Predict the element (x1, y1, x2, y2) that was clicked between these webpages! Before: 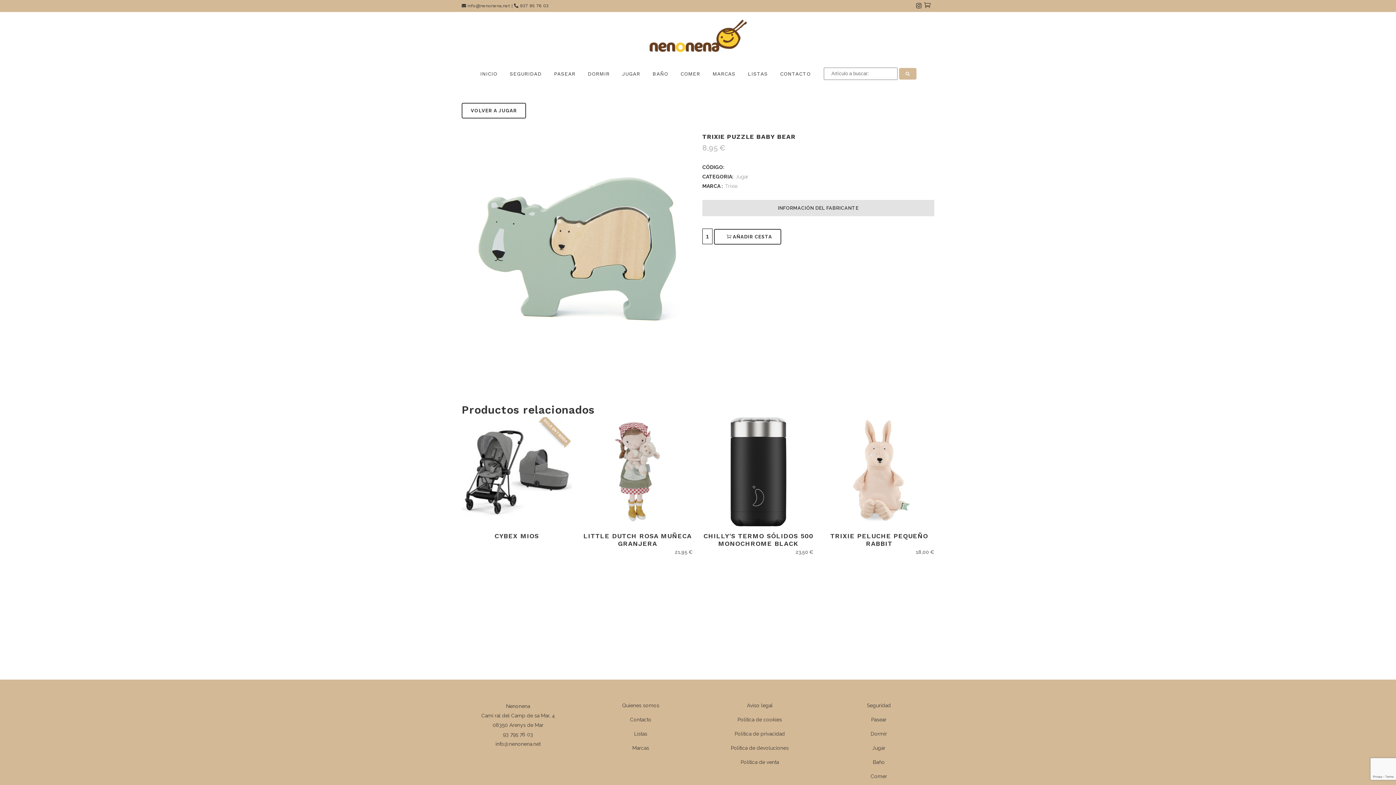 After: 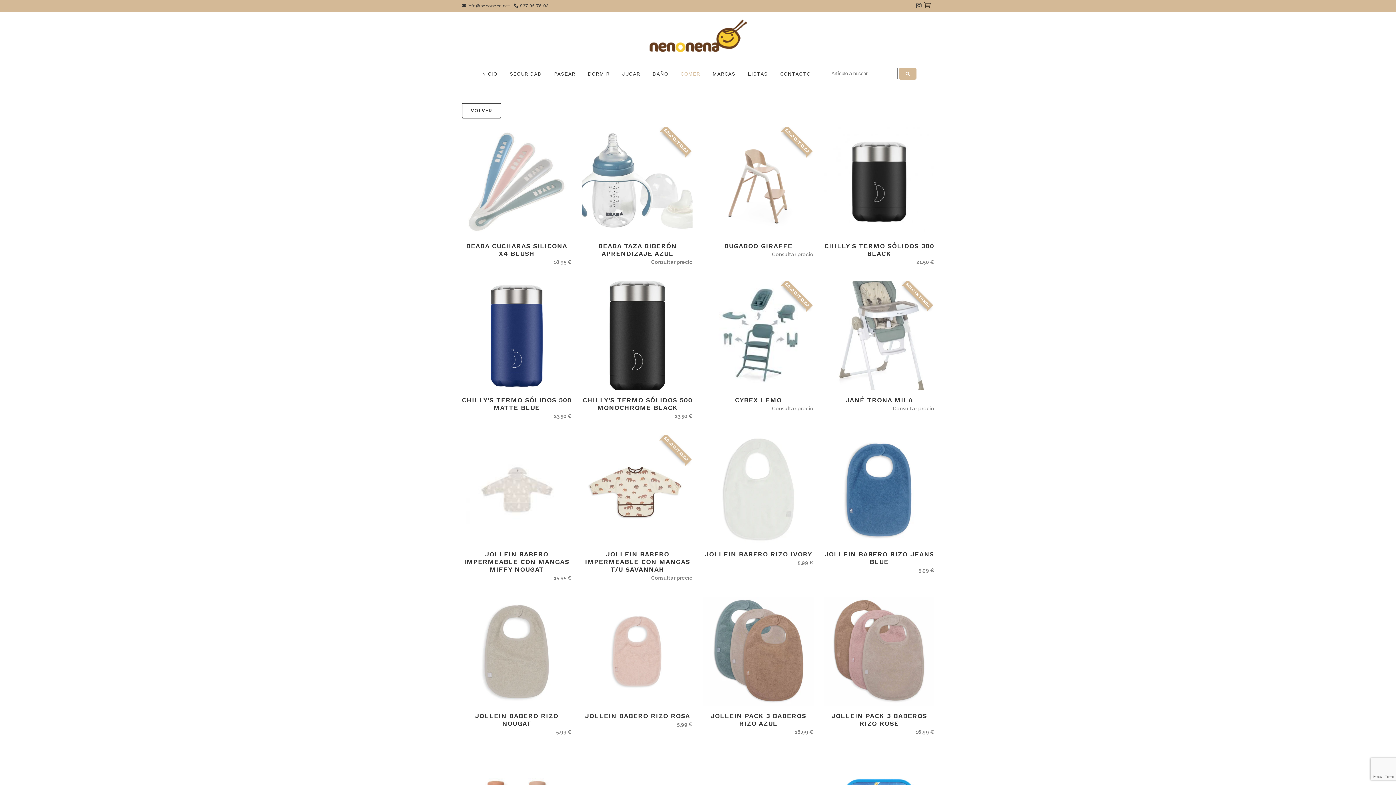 Action: label: COMER bbox: (674, 69, 706, 78)